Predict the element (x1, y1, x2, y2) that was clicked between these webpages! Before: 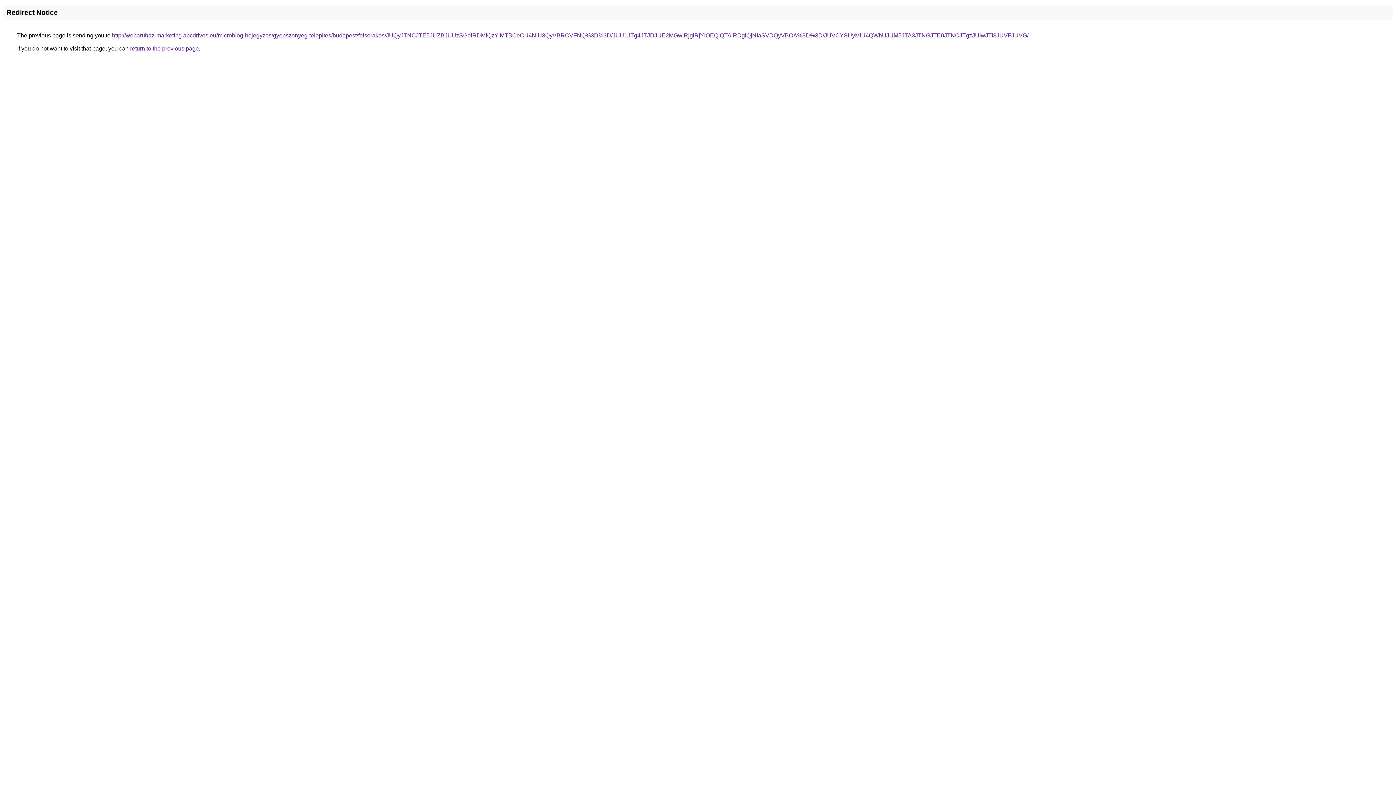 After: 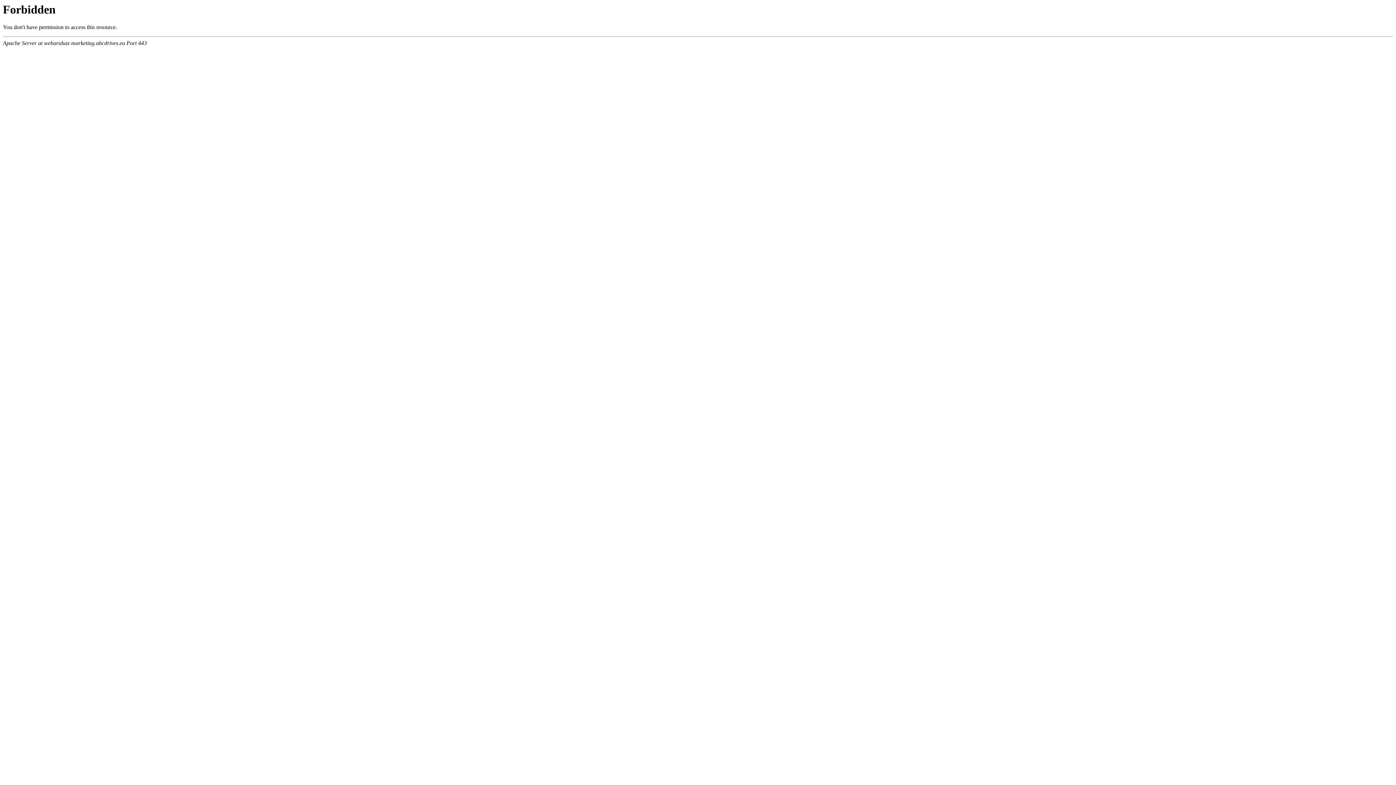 Action: bbox: (112, 32, 1028, 38) label: http://webaruhaz-marketing.abcdrives.eu/microblog-bejegyzes/gyepszonyeg-telepites/budapest/felsorakos/JUQyJTNCJTE5JUZBJUUzSGolRDMlQzYlMTBCeCU4NiU3QyVBRCVFNQ%3D%3D/JUU1JTg4JTJDJUE2MGwlRjglRjYlOEQlQTAlRDglQjNIaSVDQyVBOA%3D%3D/JUVCYSUyMiU4QWhUJUM5JTA3JTNGJTE0JTNCJTgzJUIwJTI3JUVFJUVG/